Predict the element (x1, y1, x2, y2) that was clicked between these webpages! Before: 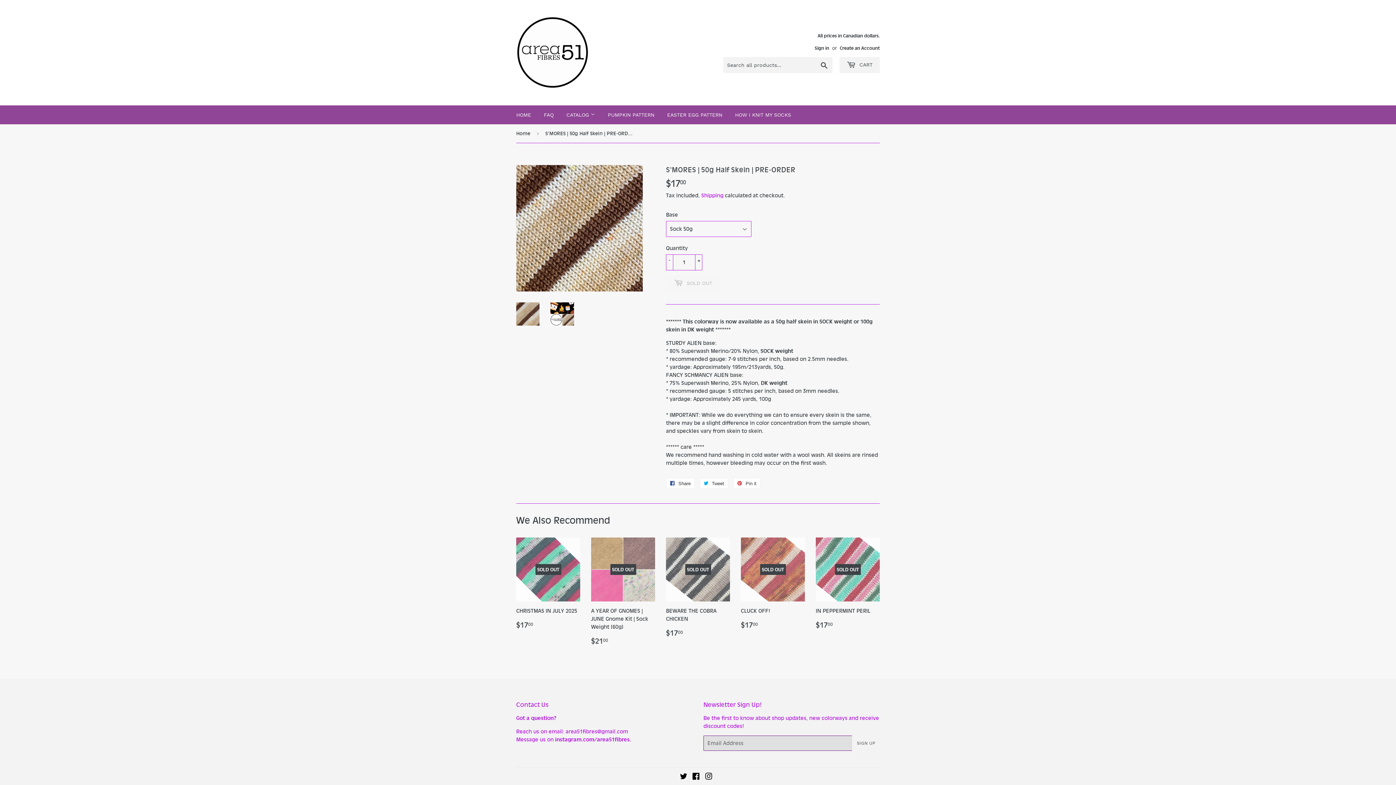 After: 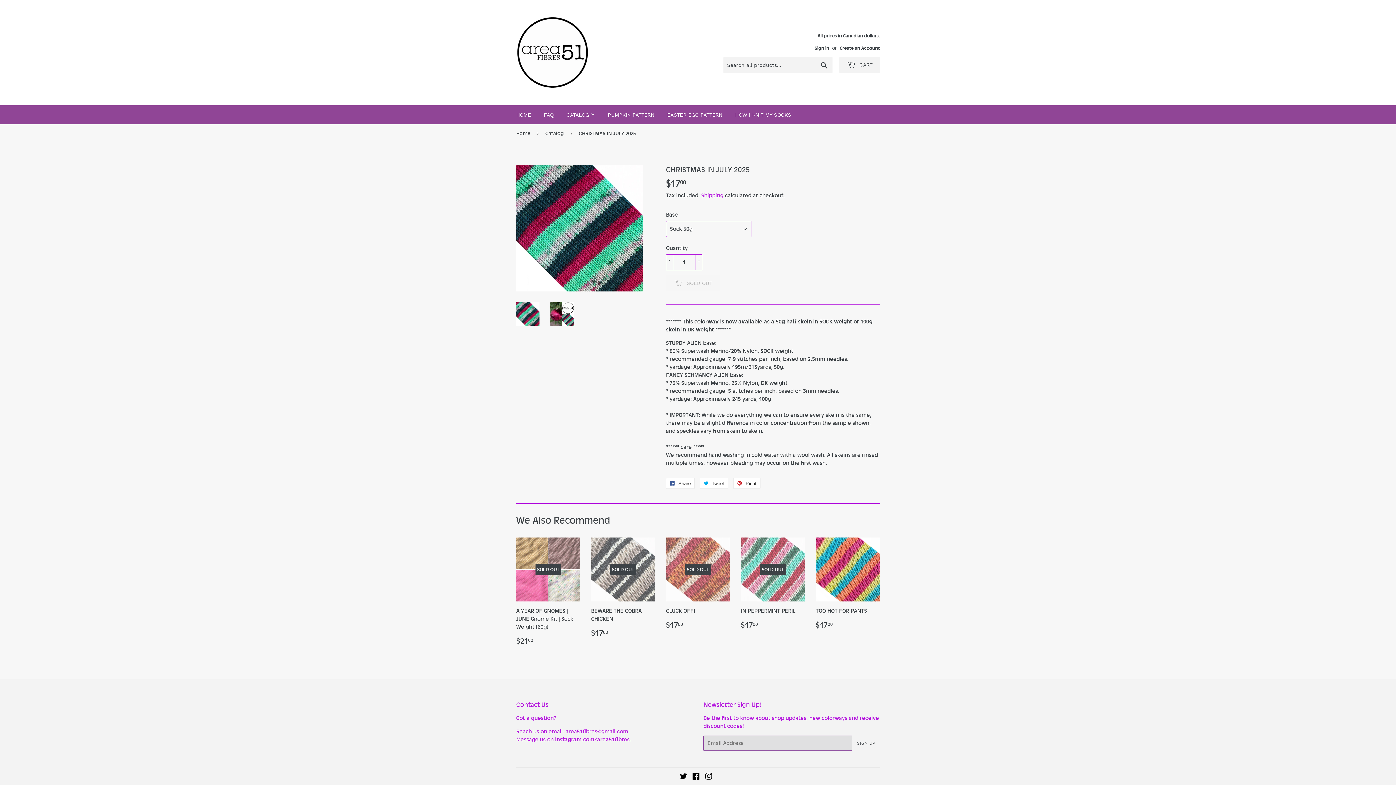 Action: bbox: (516, 537, 580, 630) label: SOLD OUT

CHRISTMAS IN JULY 2025

Regular price
$1700
$17.00